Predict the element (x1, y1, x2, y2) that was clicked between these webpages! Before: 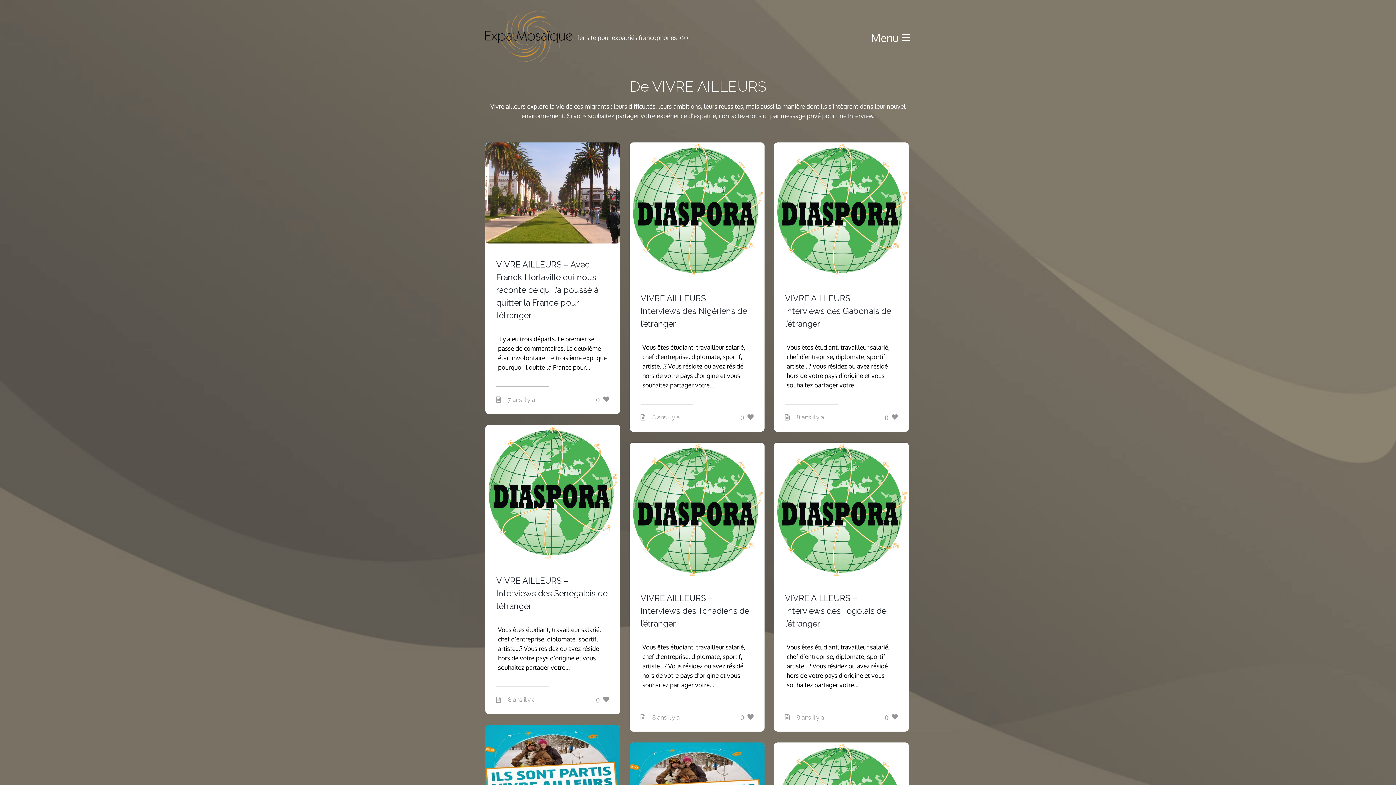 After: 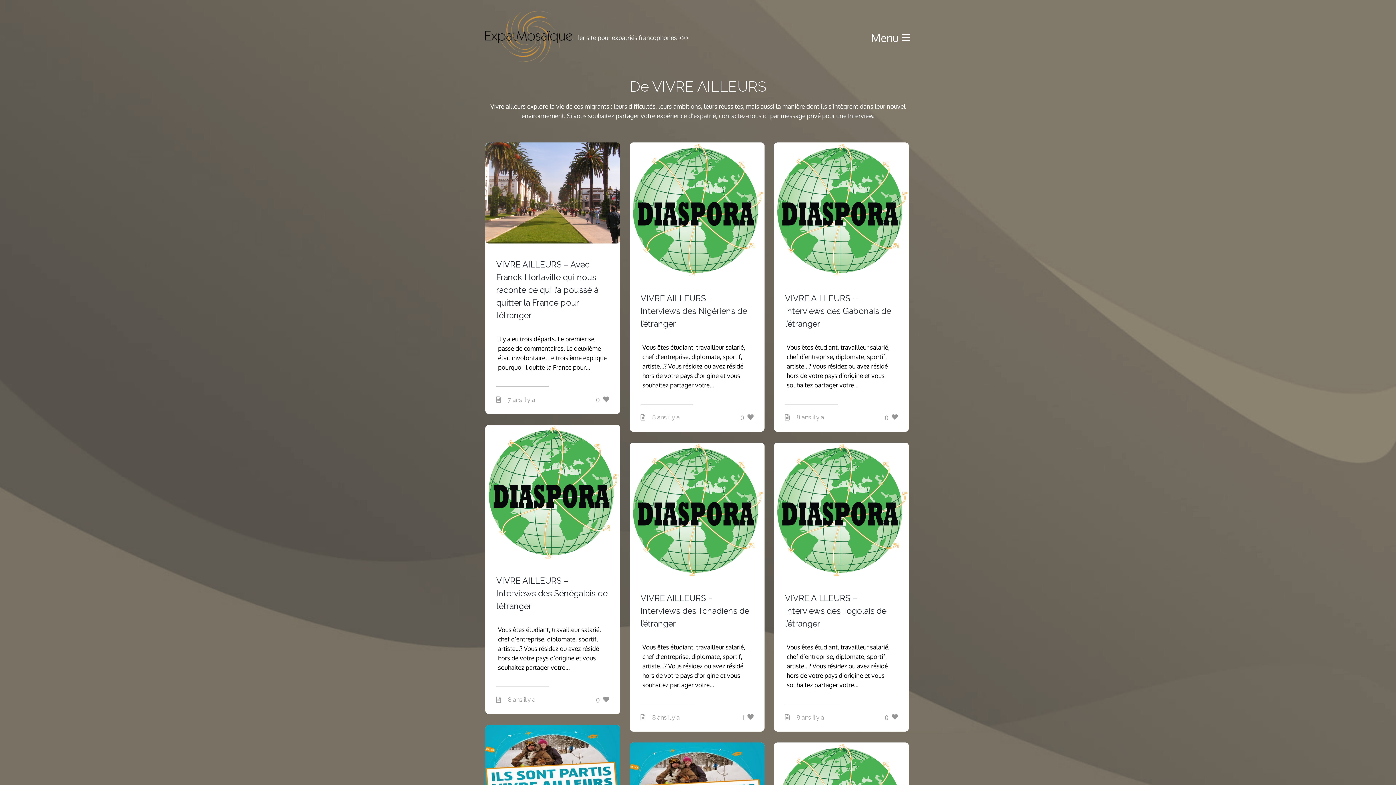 Action: label: 0  bbox: (740, 714, 753, 721)